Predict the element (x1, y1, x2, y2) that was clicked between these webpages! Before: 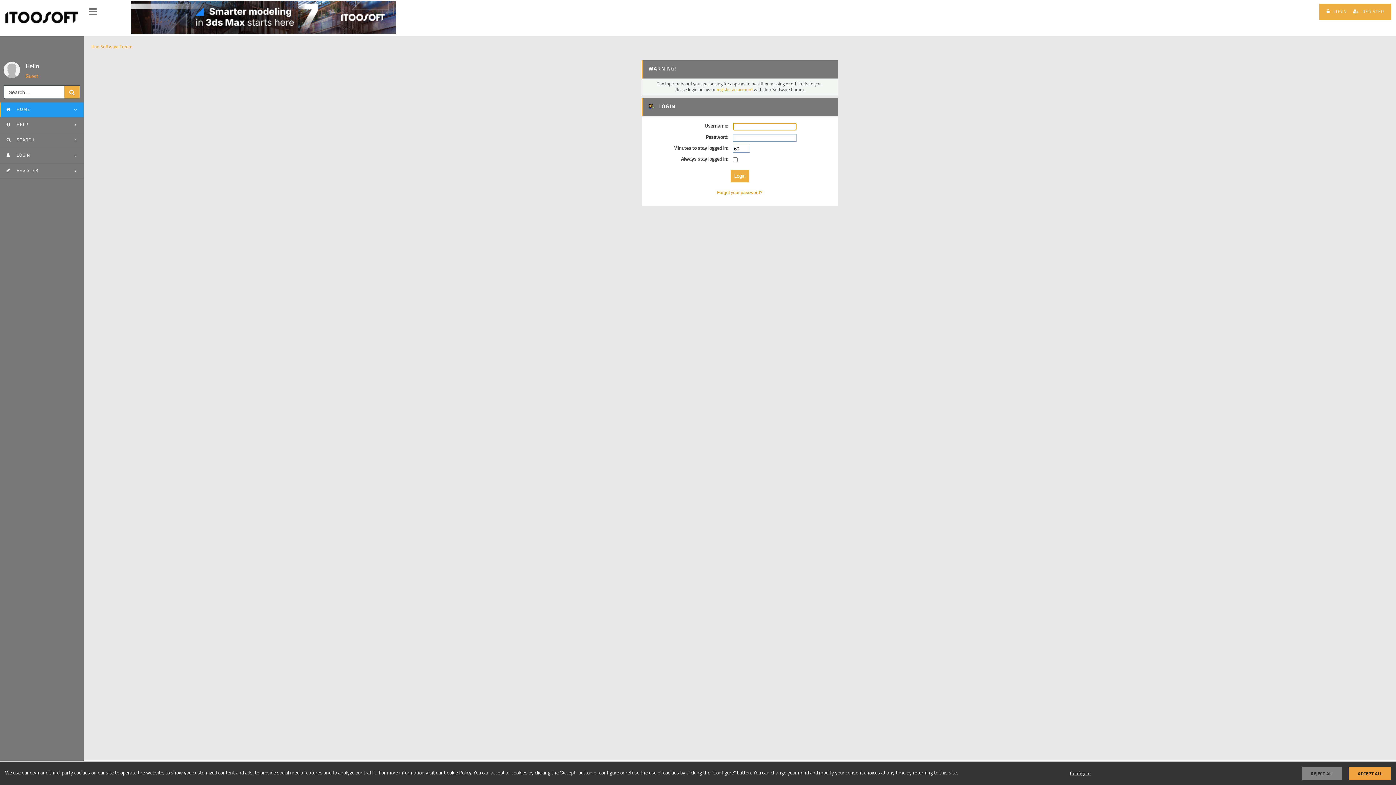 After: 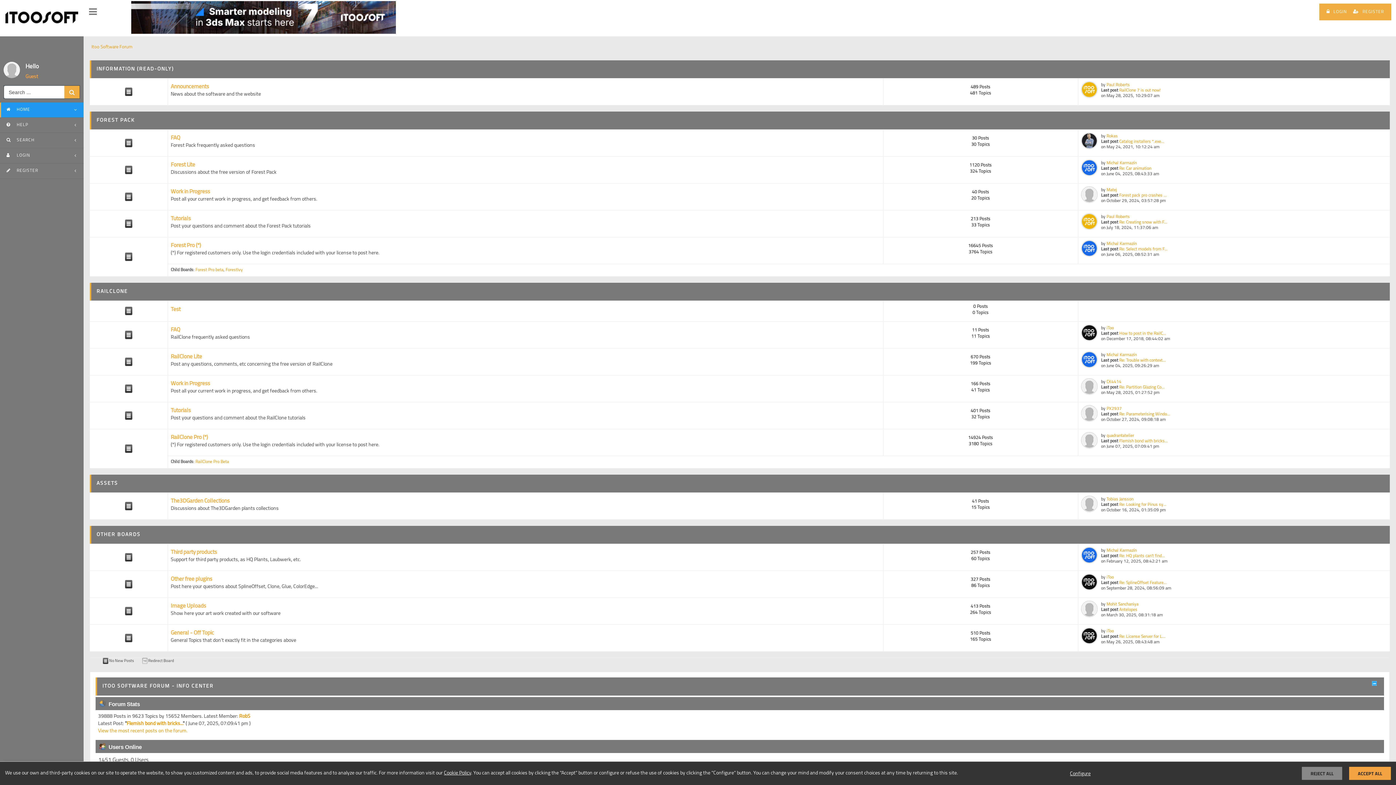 Action: label: Itoo Software Forum bbox: (91, 44, 132, 49)